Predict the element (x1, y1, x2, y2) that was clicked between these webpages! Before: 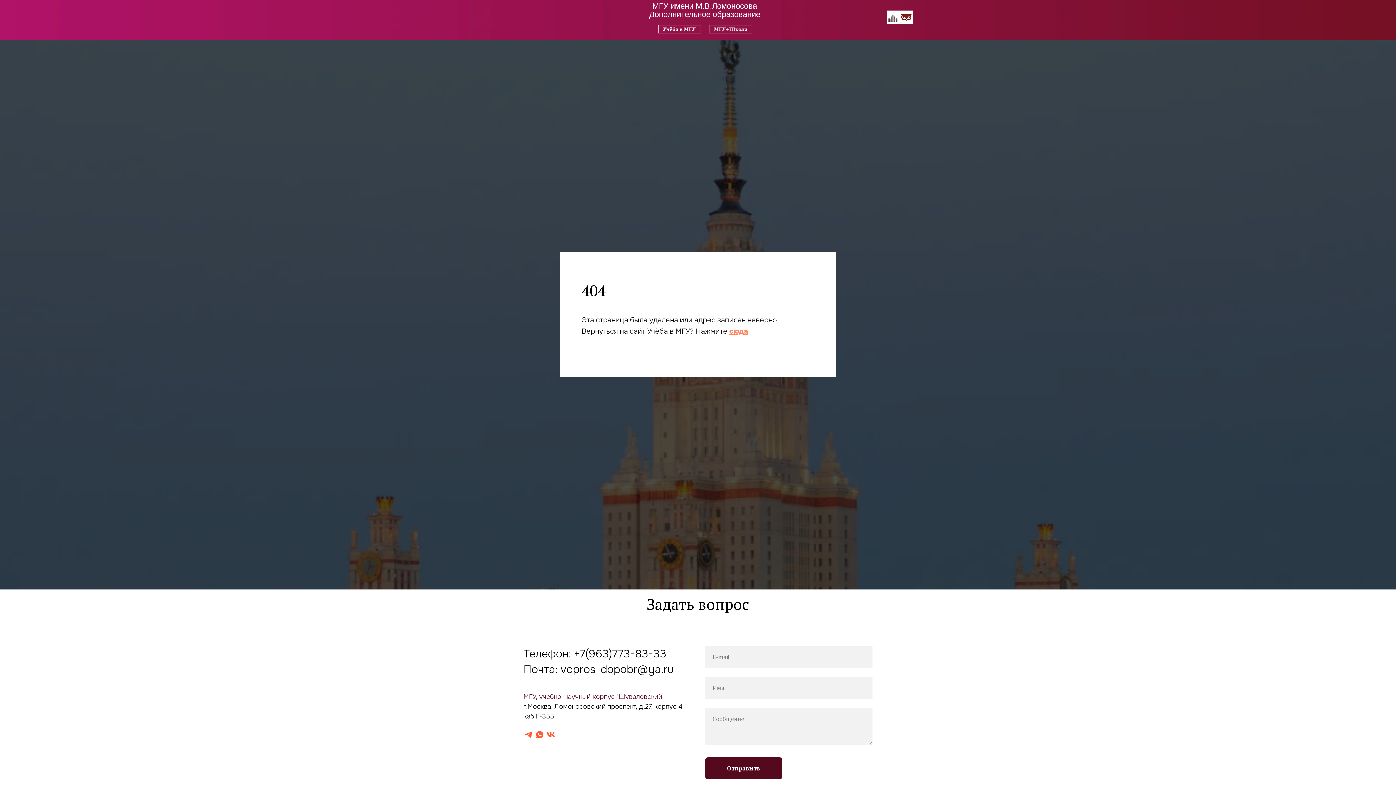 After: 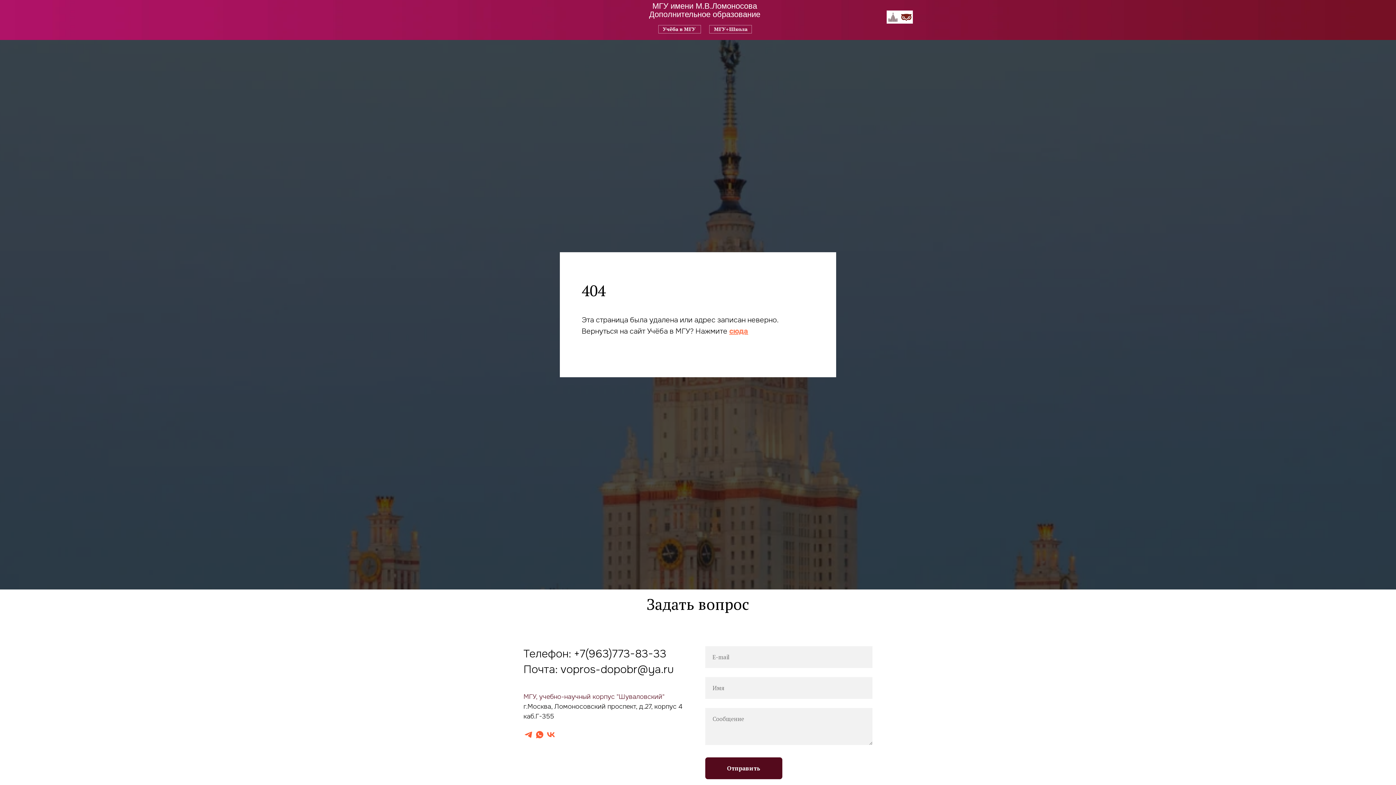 Action: label: МГУ, учебно-научный корпус "Шуваловский" bbox: (523, 693, 664, 701)